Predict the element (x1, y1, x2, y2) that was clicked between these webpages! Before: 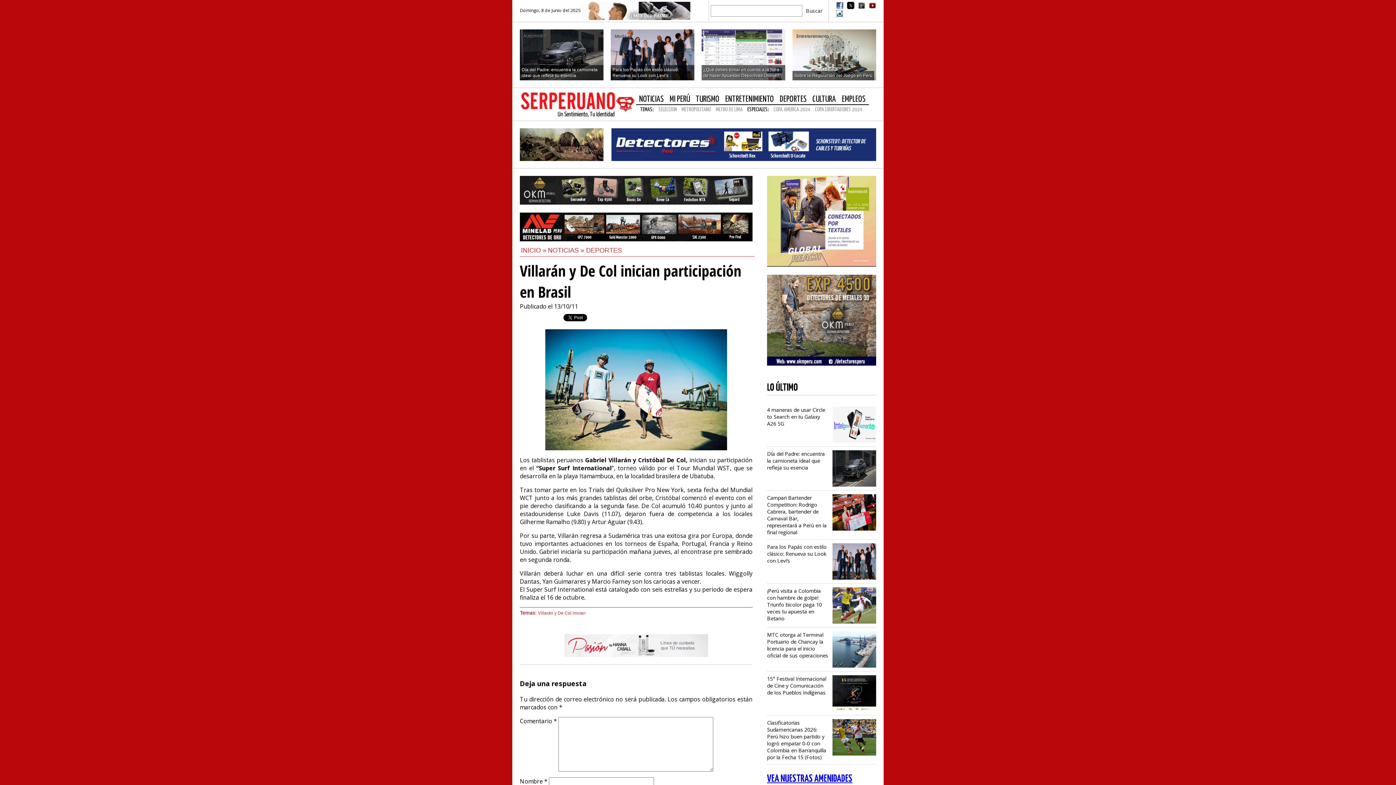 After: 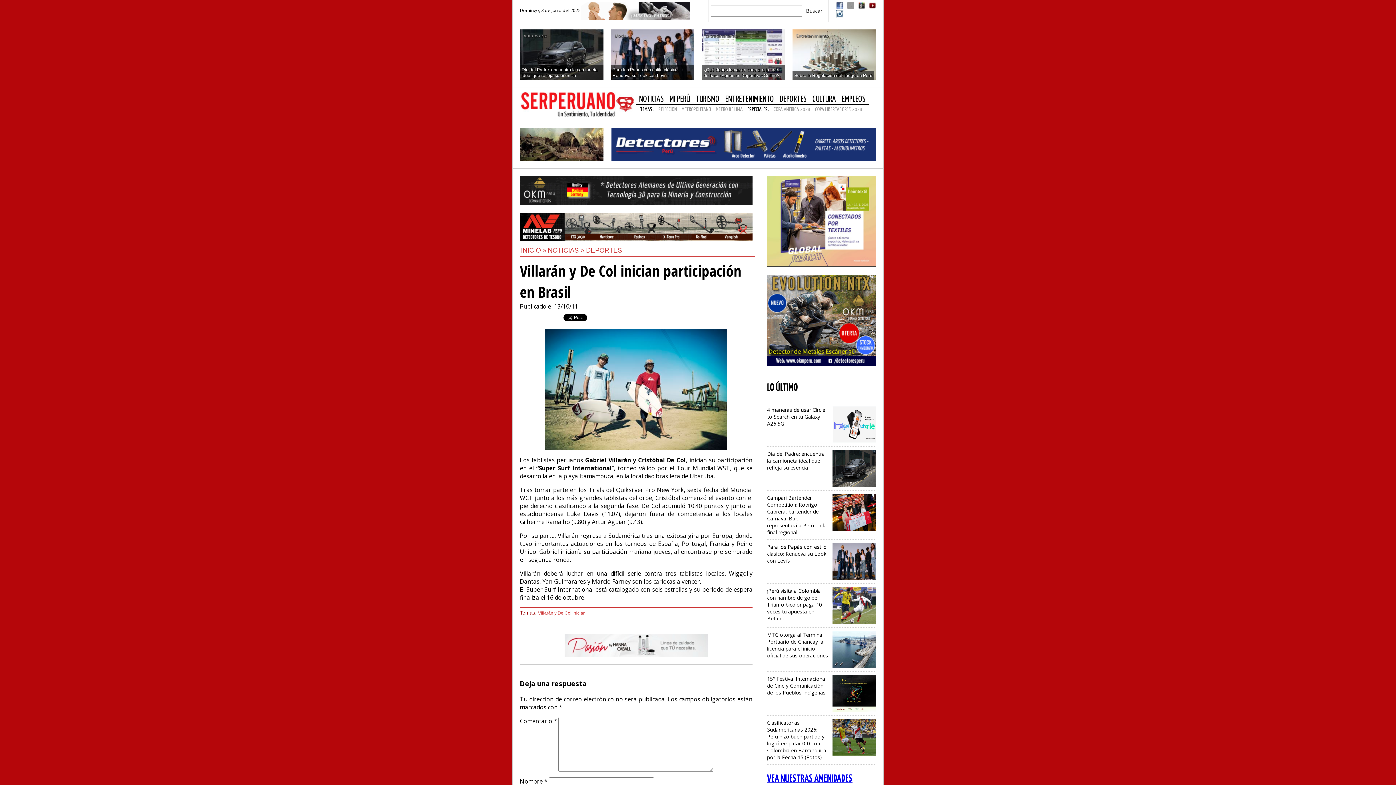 Action: bbox: (847, 1, 854, 9)